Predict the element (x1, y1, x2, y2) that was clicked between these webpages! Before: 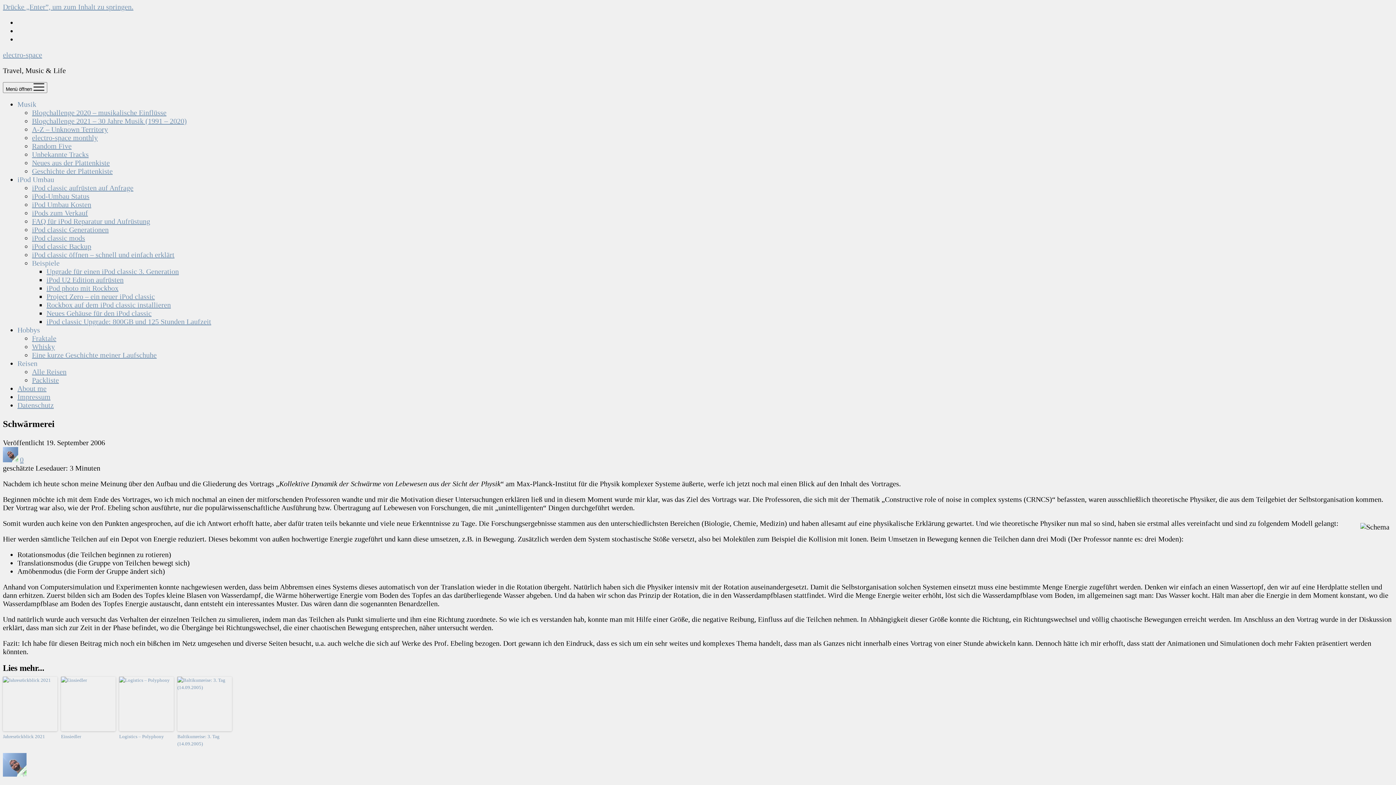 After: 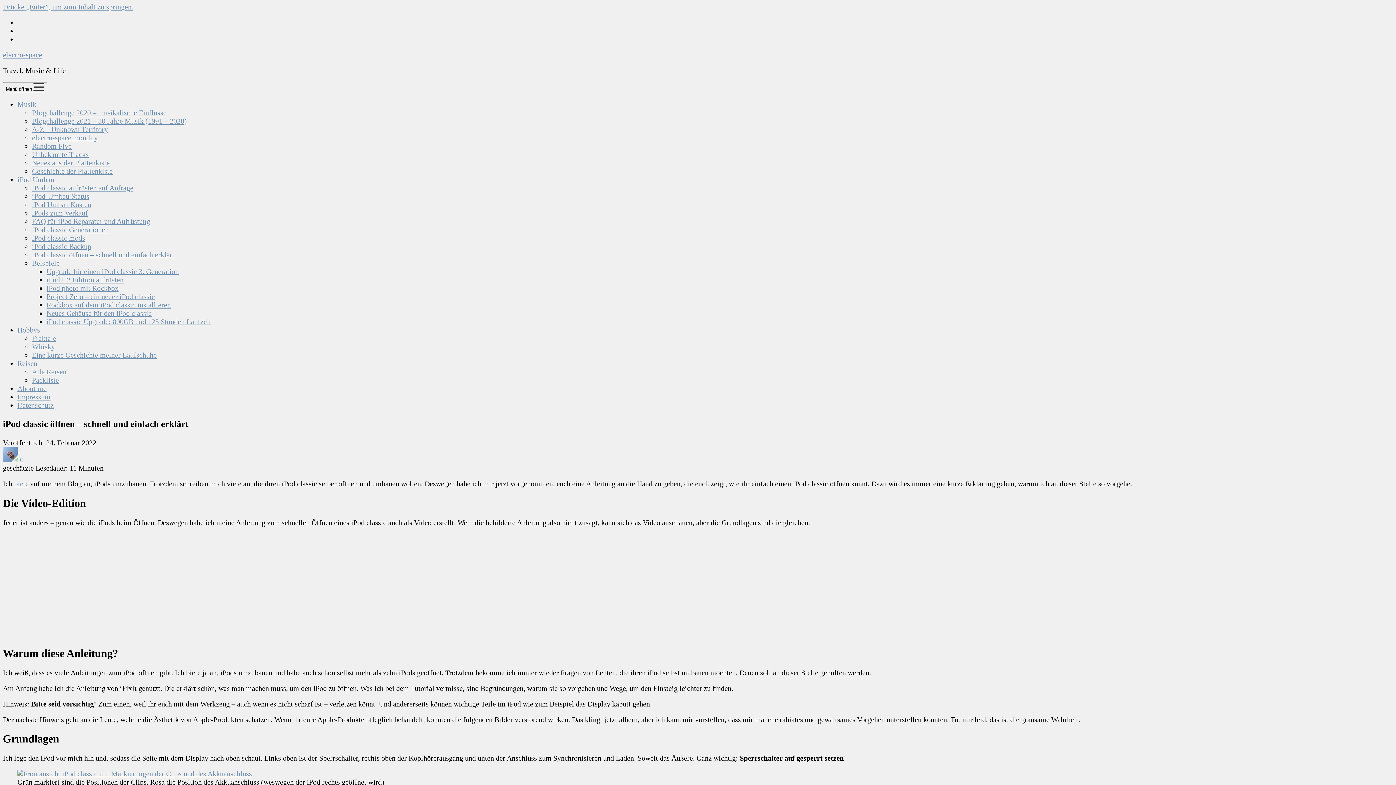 Action: label: iPod classic öffnen – schnell und einfach erklärt bbox: (32, 250, 174, 258)